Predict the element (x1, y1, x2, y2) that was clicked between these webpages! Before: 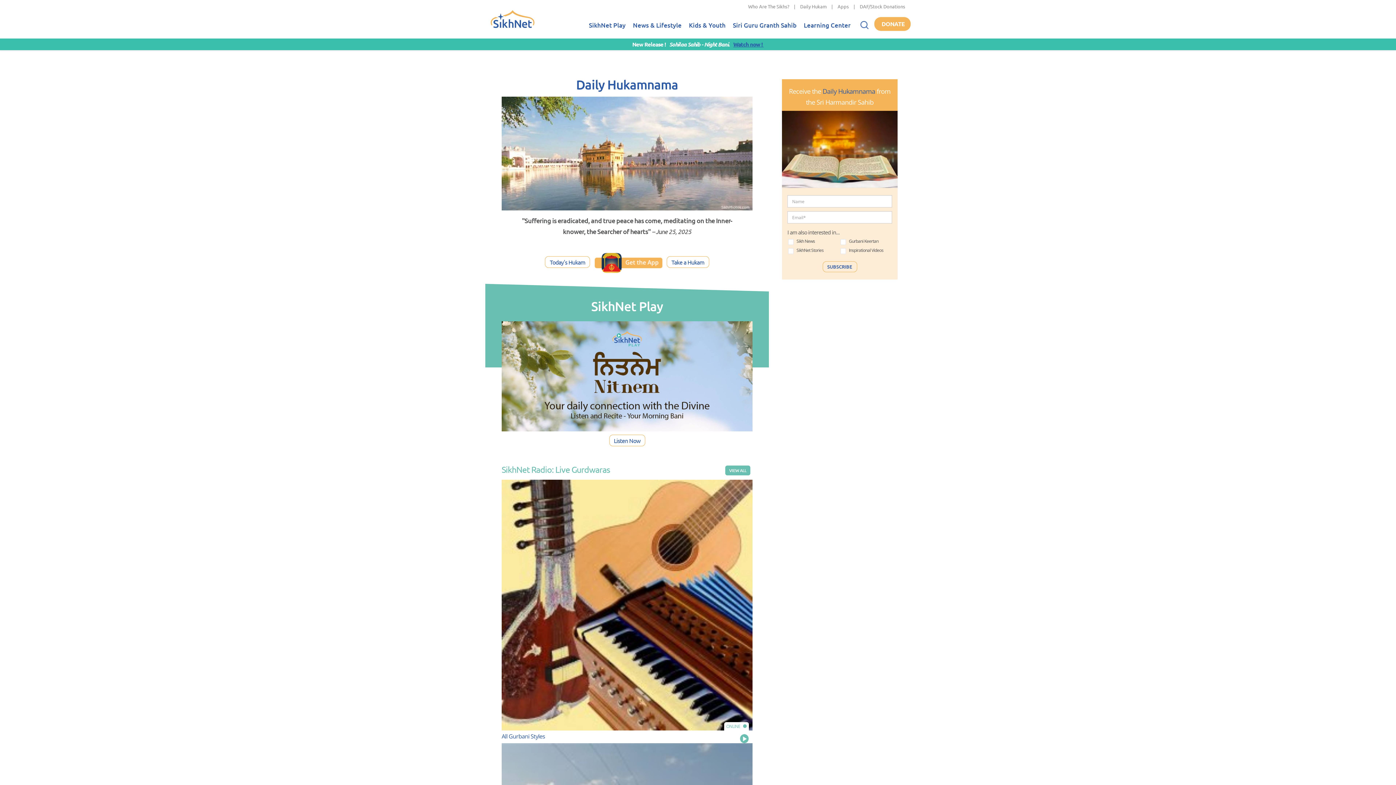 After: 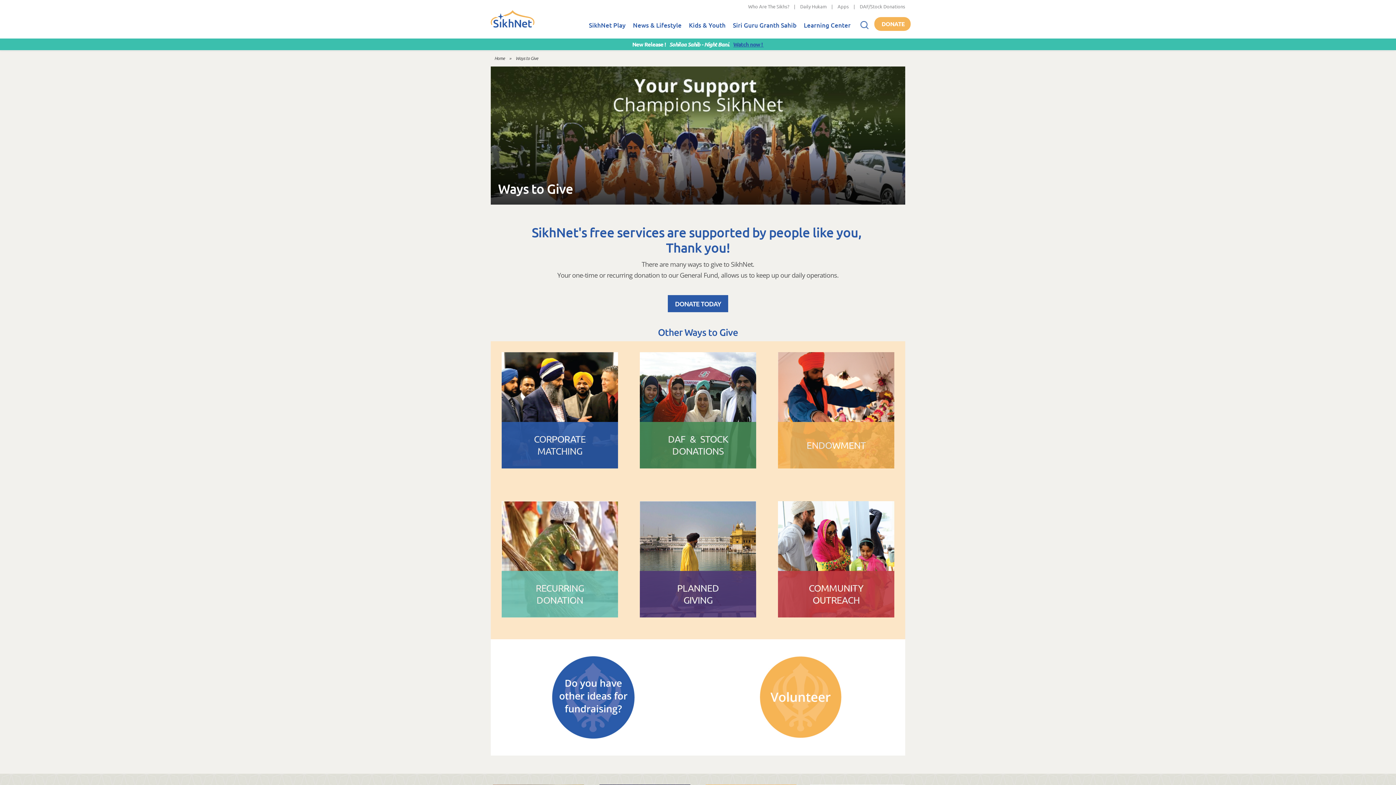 Action: label: DAF/Stock Donations bbox: (860, 3, 905, 9)